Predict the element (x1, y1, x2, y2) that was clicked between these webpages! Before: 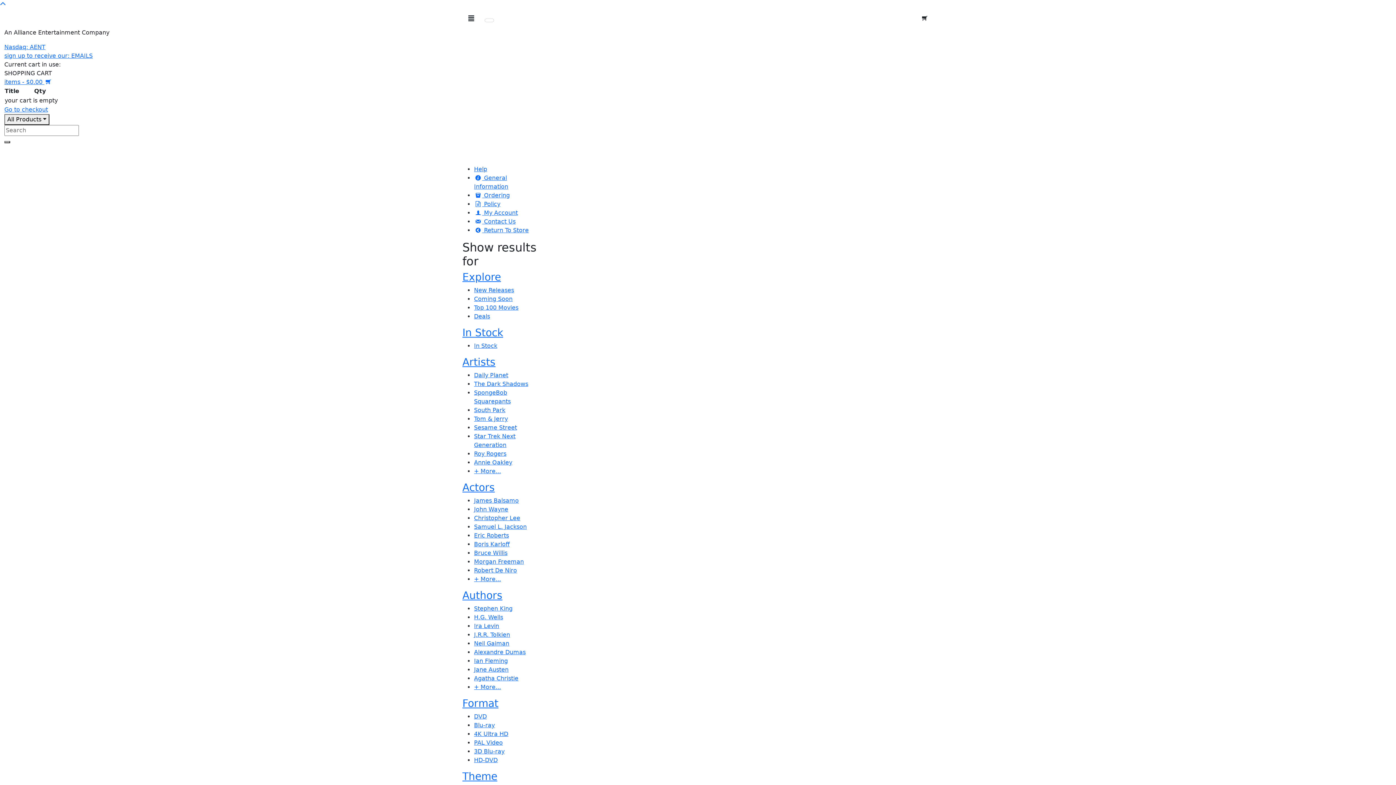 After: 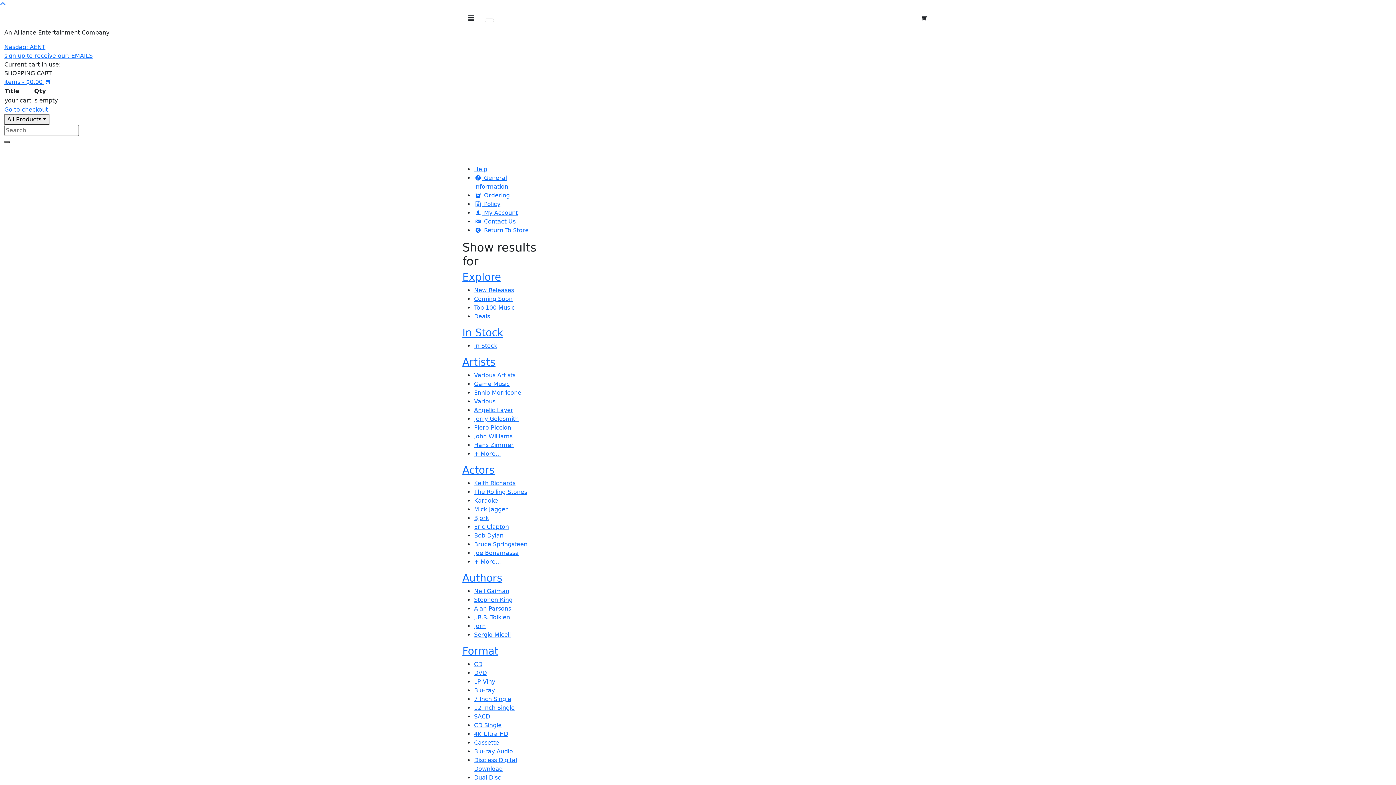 Action: label: CDs, Books & more bbox: (665, 147, 727, 162)